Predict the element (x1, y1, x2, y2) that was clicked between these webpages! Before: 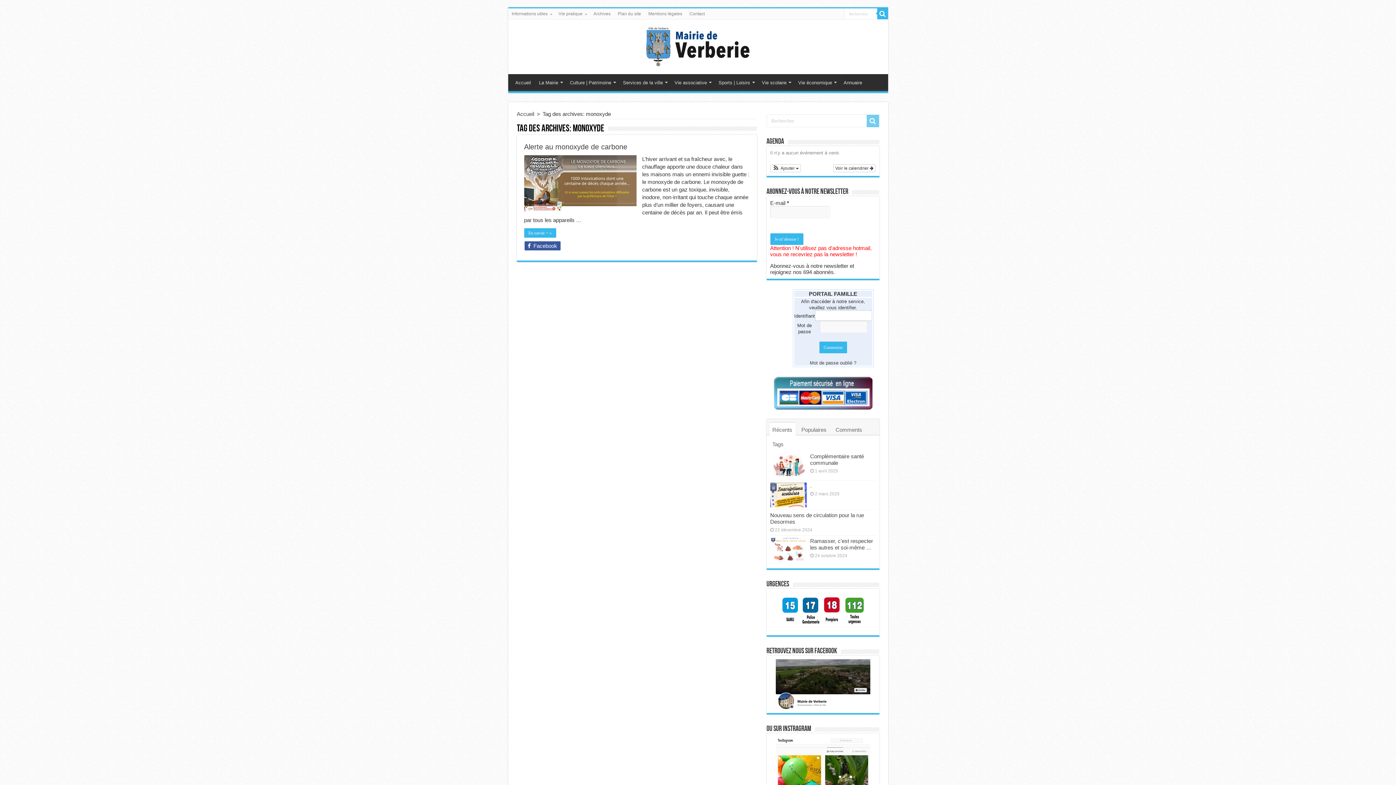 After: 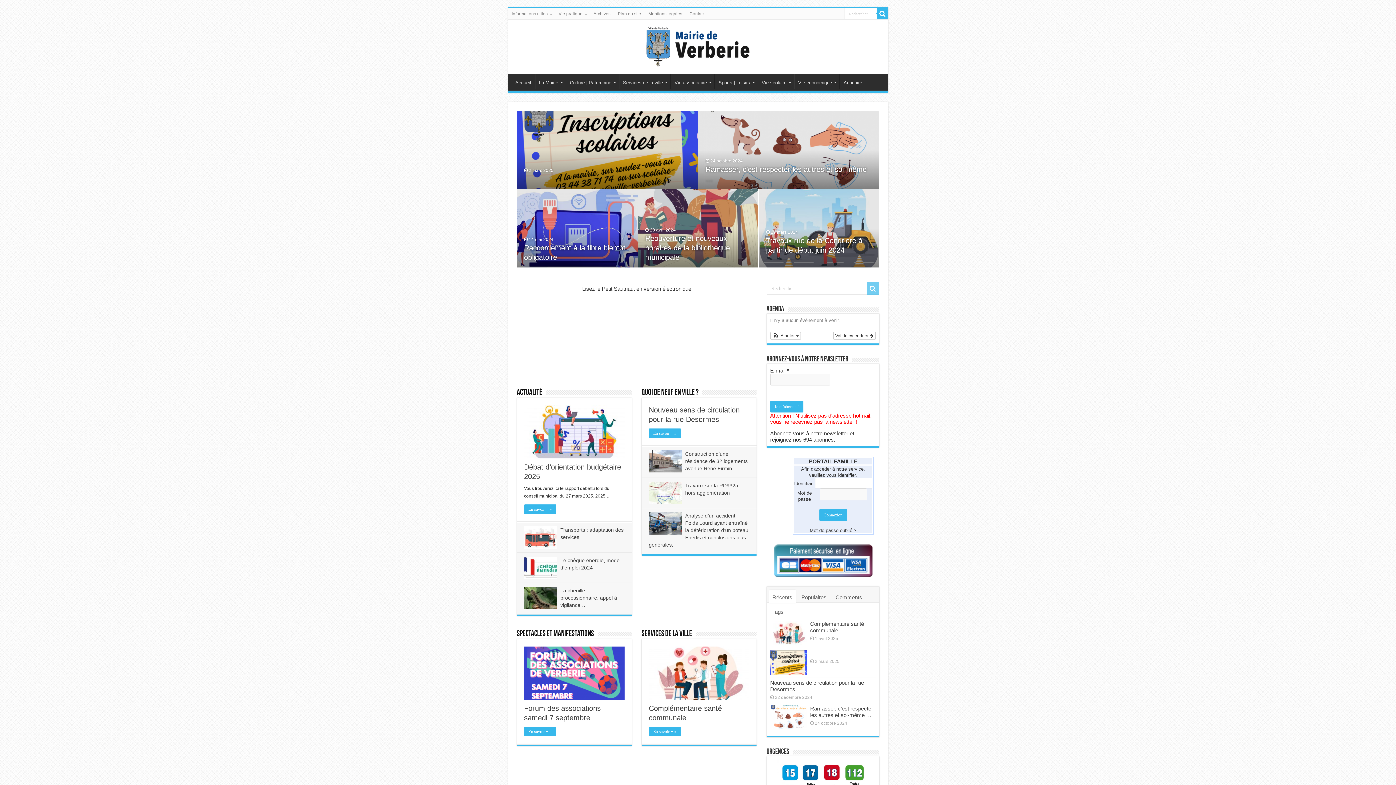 Action: bbox: (645, 36, 750, 54)